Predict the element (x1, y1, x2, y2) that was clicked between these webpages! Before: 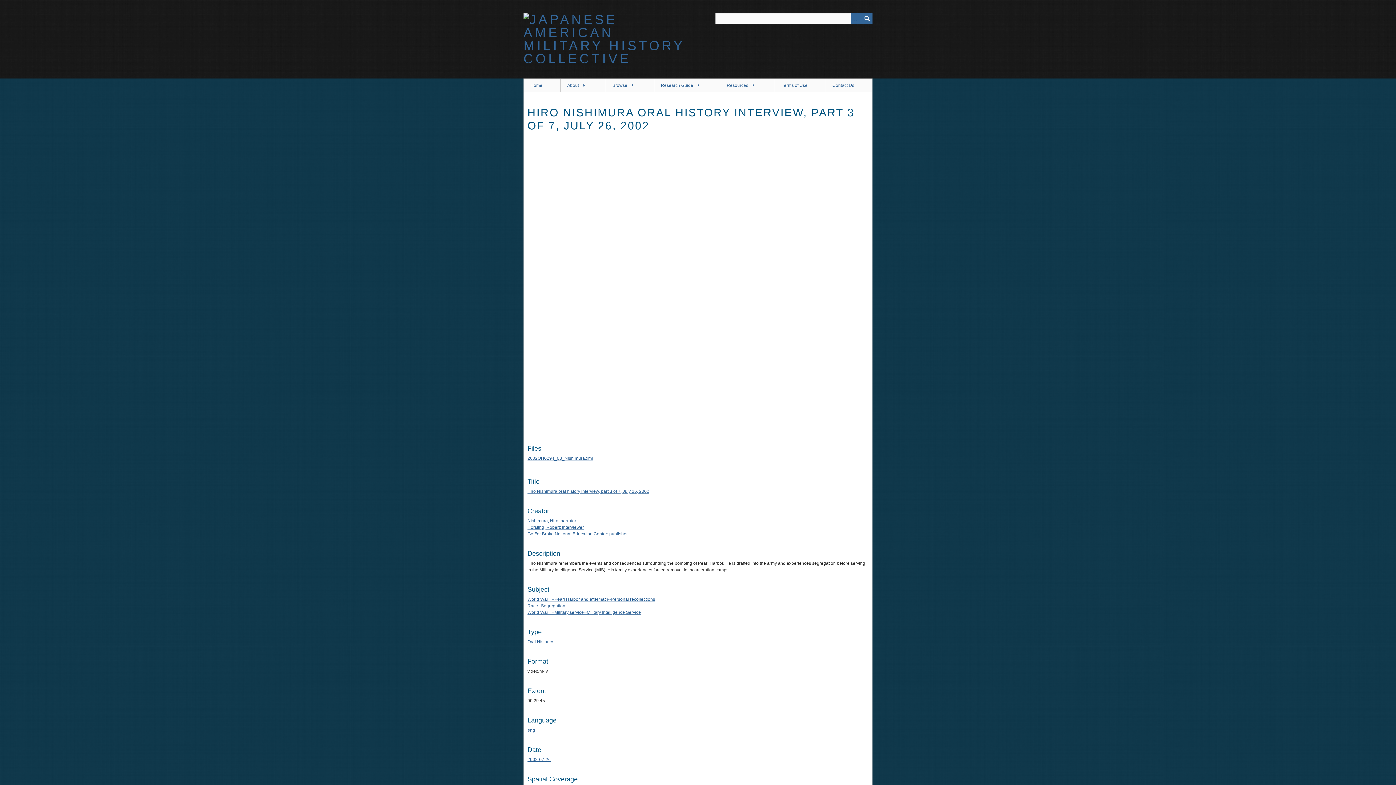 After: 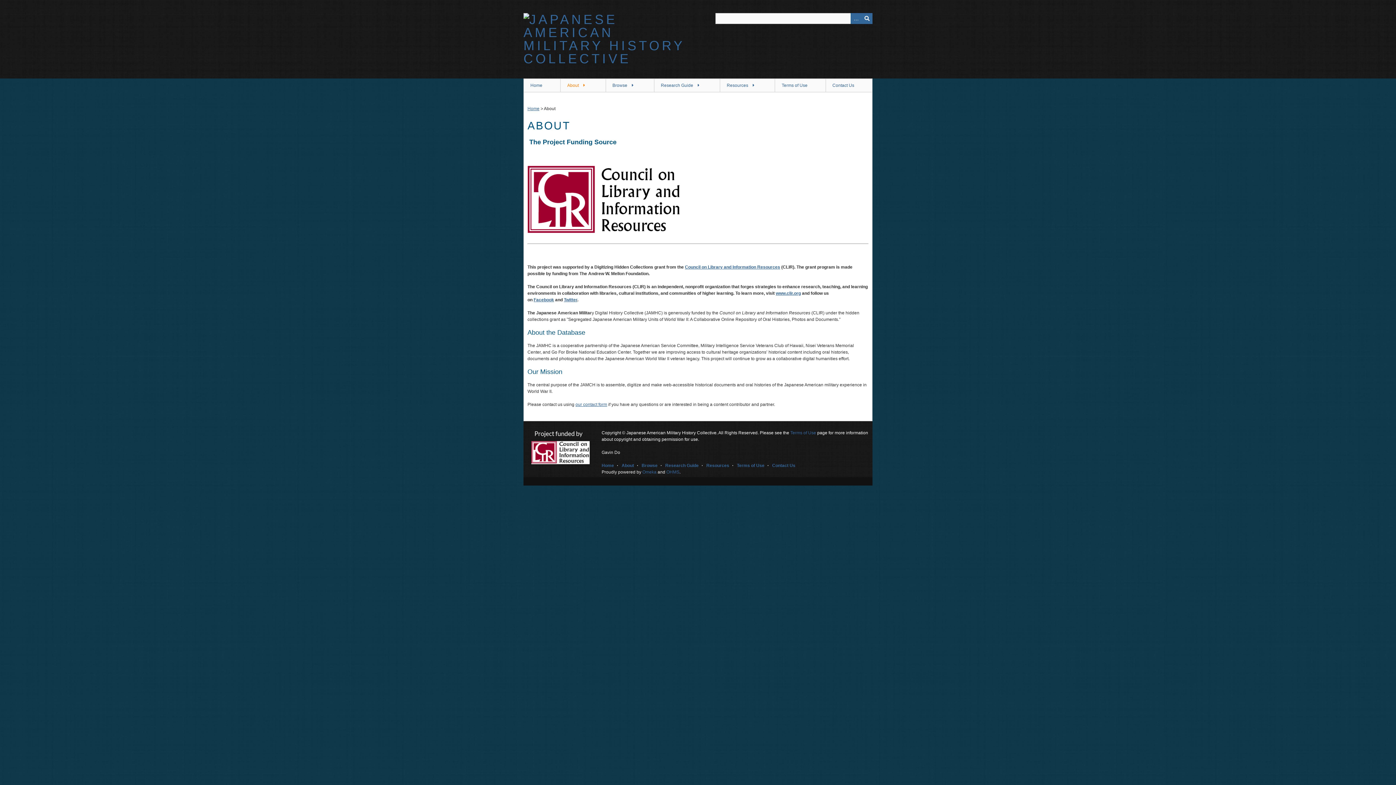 Action: label: About bbox: (560, 78, 605, 92)